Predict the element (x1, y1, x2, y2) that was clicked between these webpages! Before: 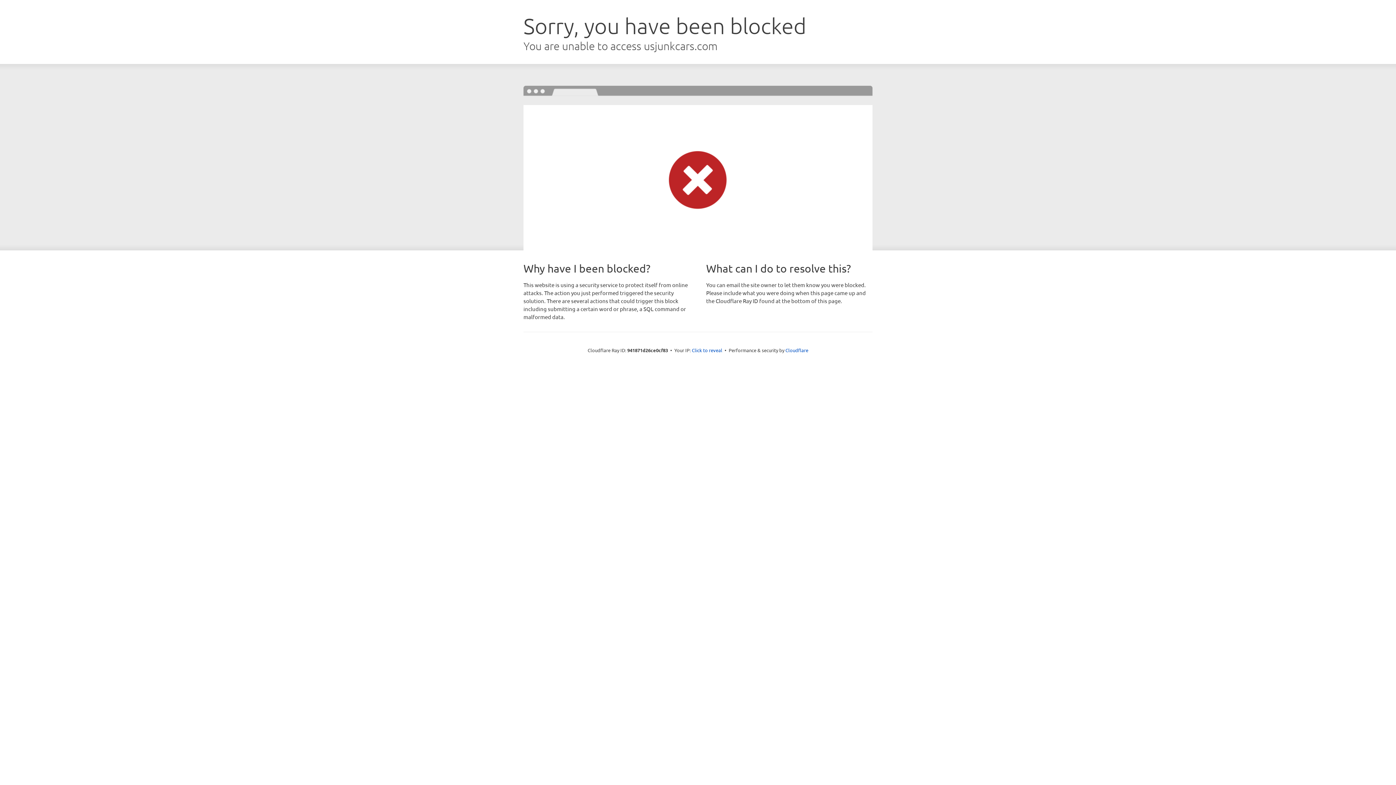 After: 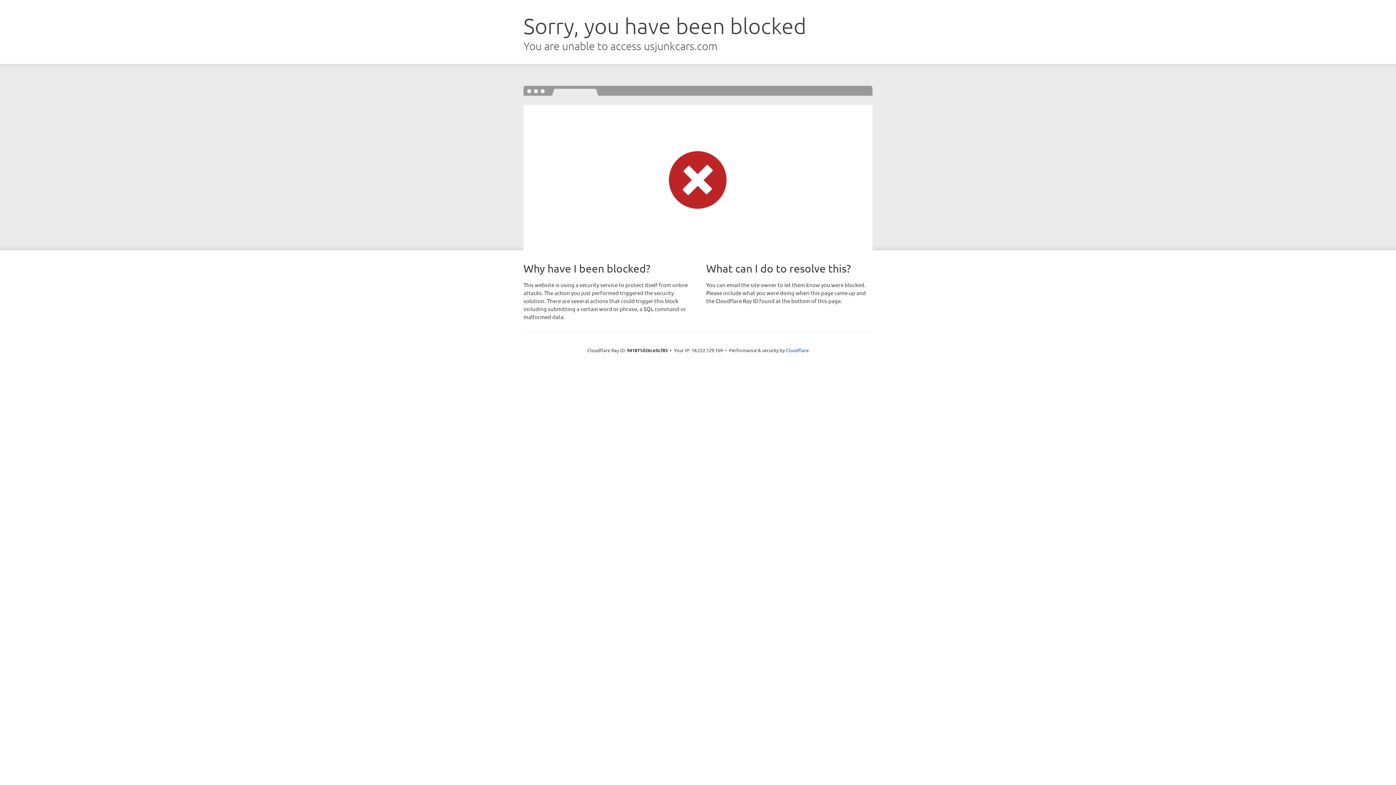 Action: label: Click to reveal bbox: (692, 346, 722, 353)